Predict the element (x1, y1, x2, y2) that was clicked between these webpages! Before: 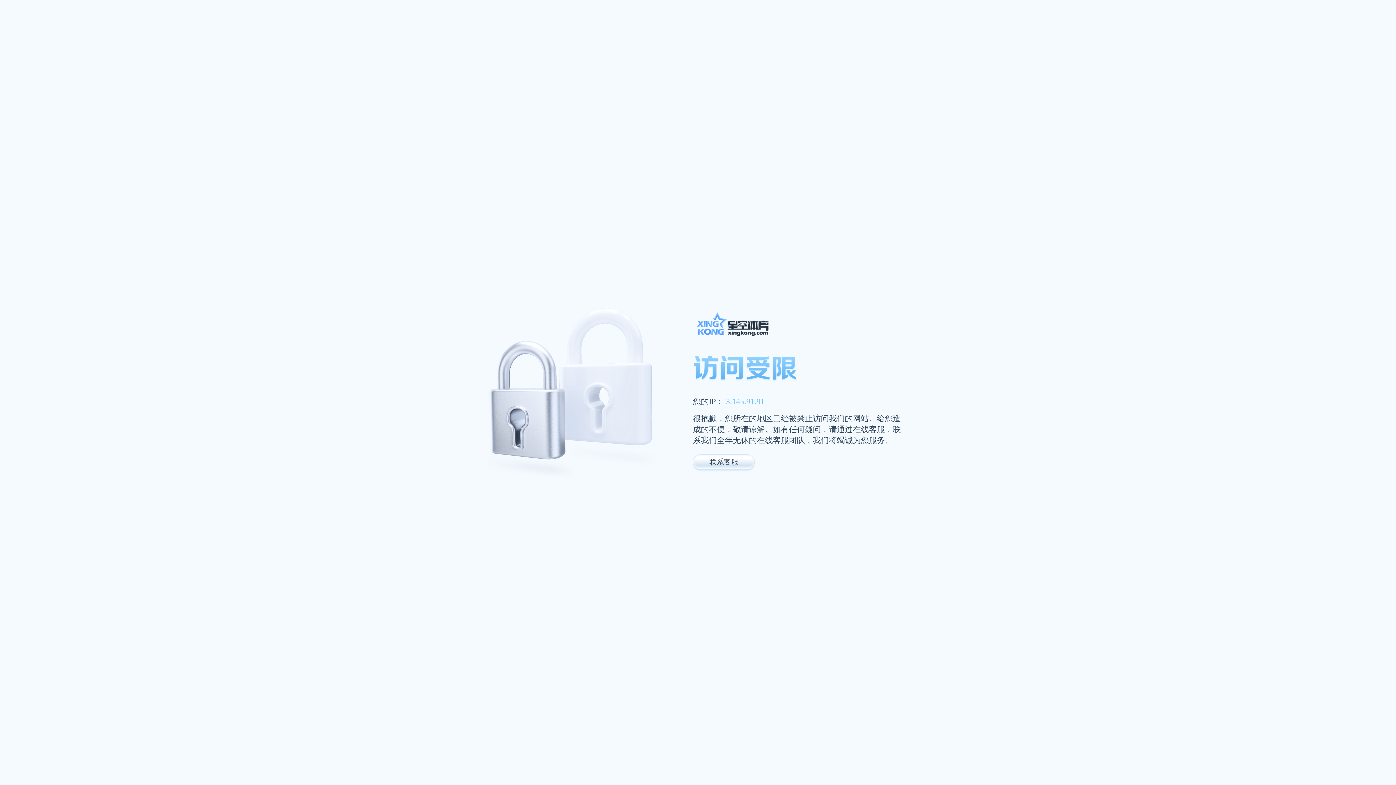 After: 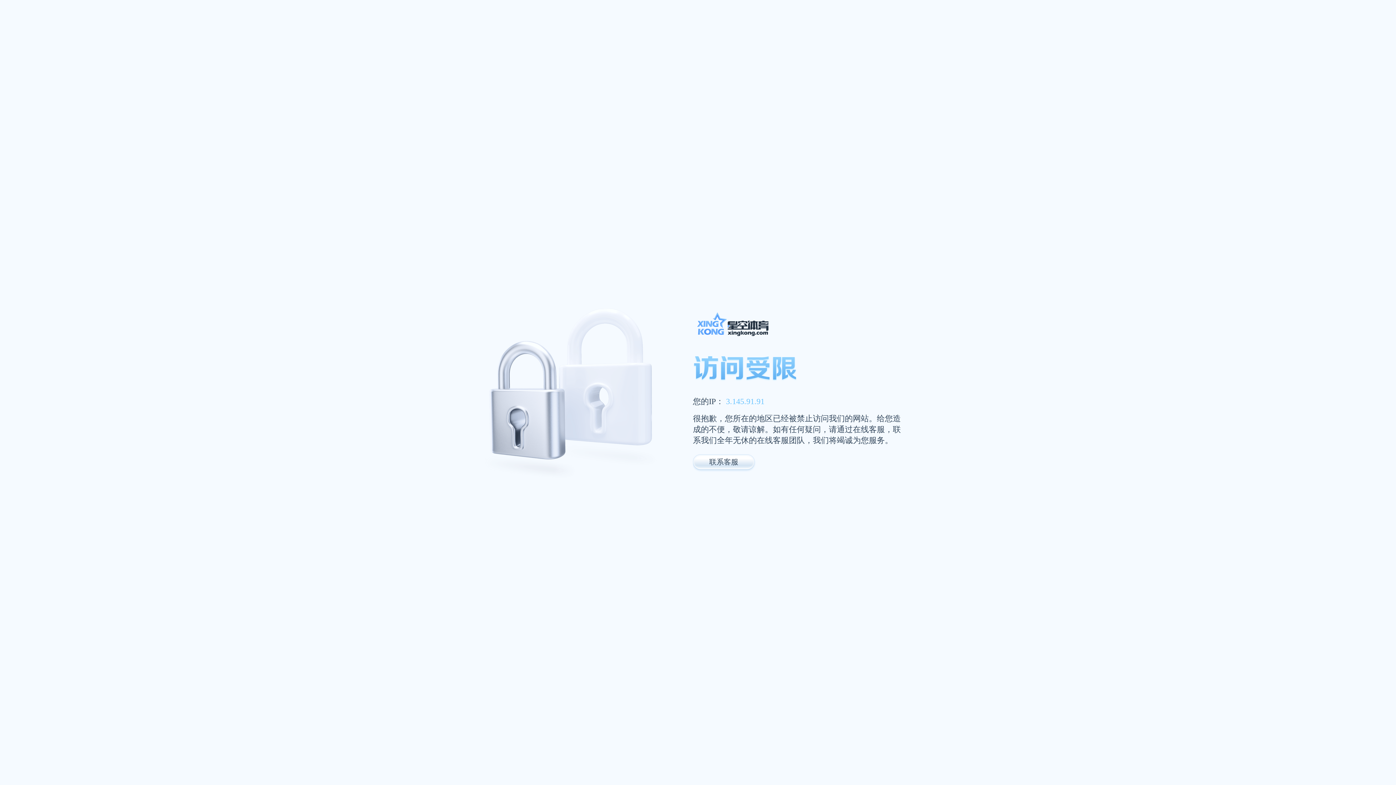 Action: bbox: (693, 311, 947, 341)